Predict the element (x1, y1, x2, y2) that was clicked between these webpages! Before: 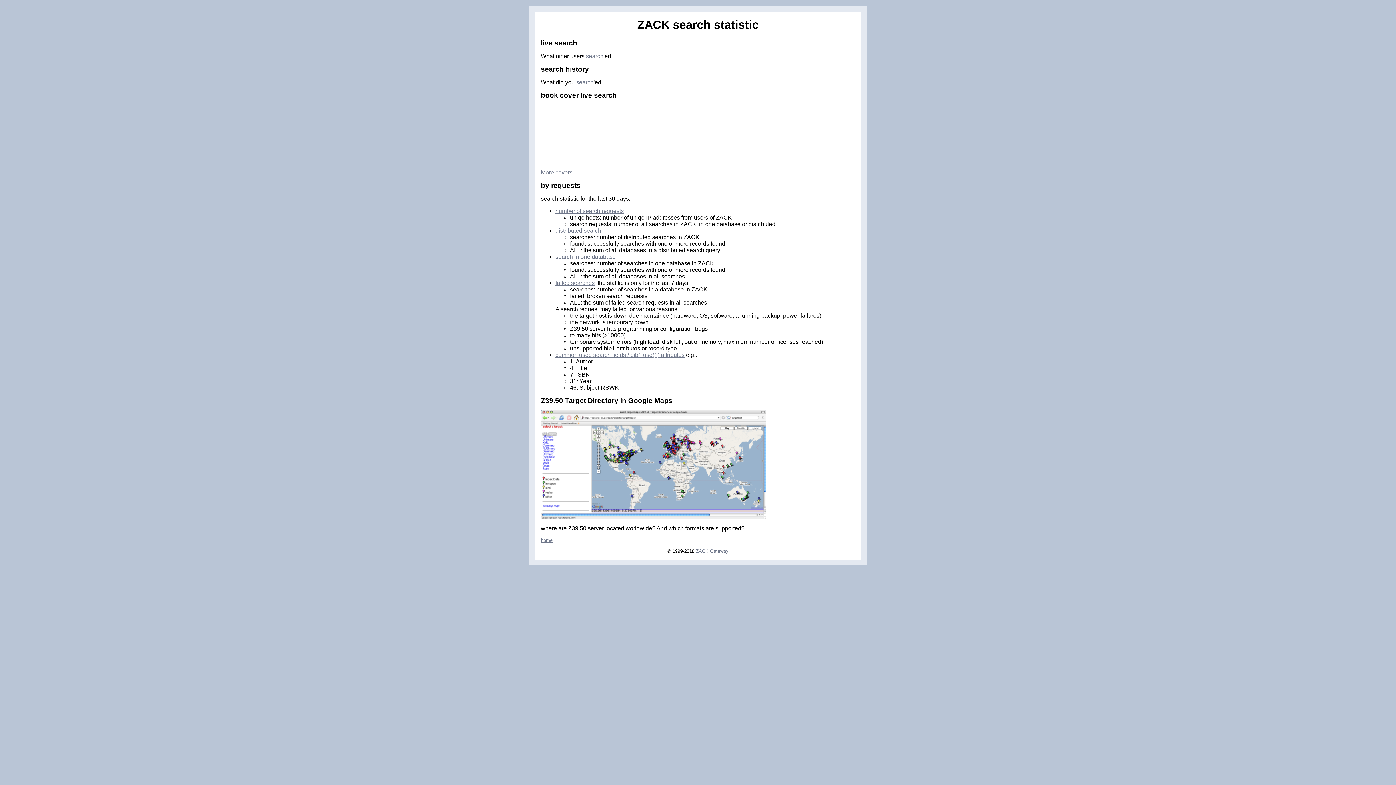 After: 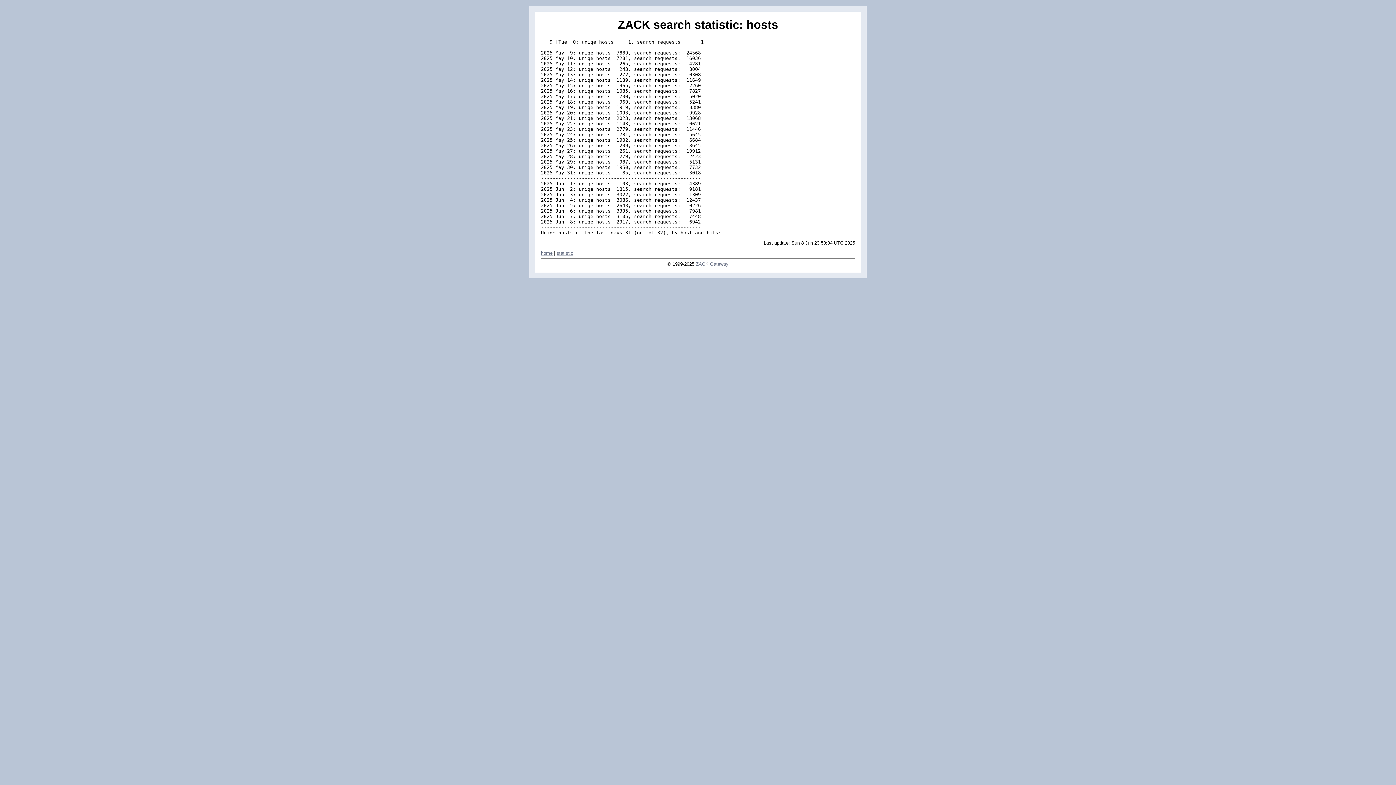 Action: label: number of search requests bbox: (555, 207, 624, 214)